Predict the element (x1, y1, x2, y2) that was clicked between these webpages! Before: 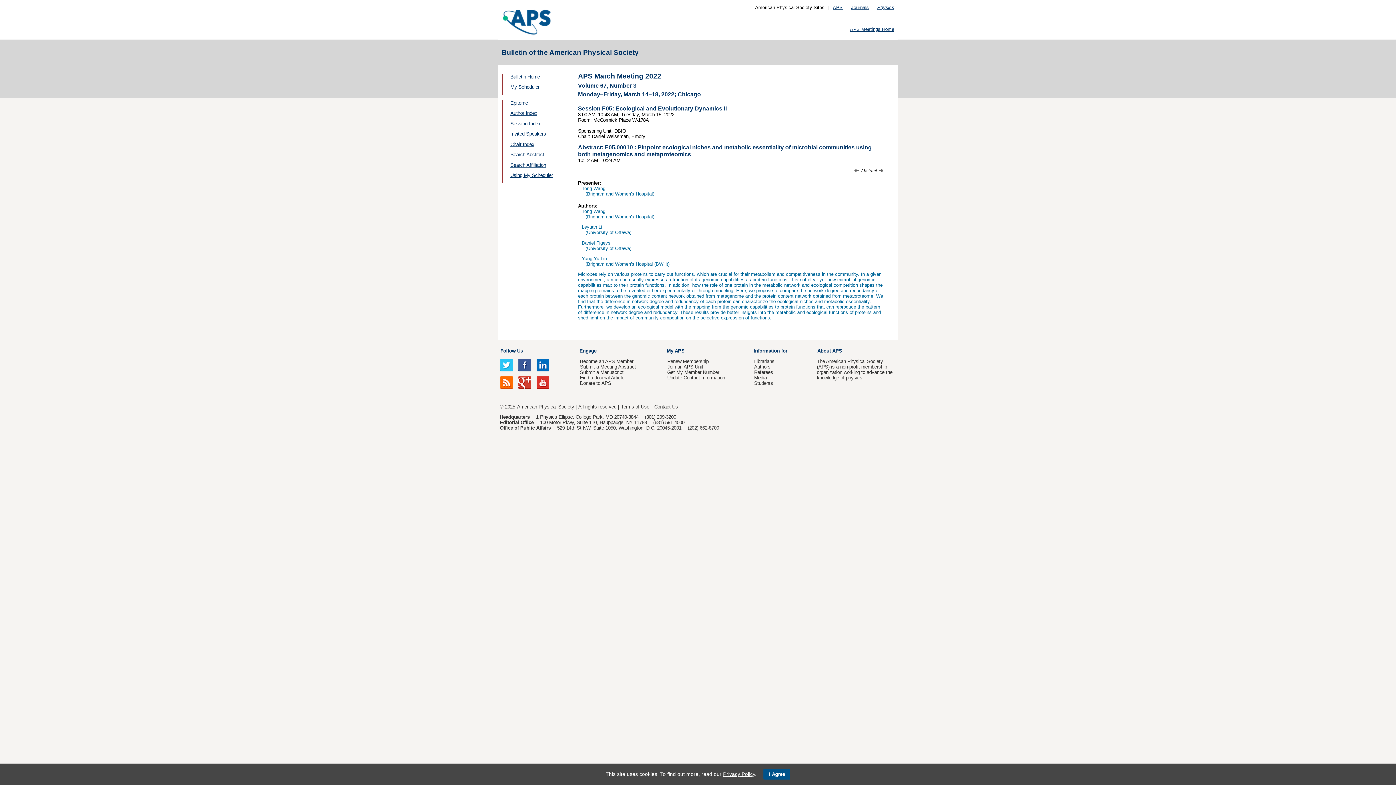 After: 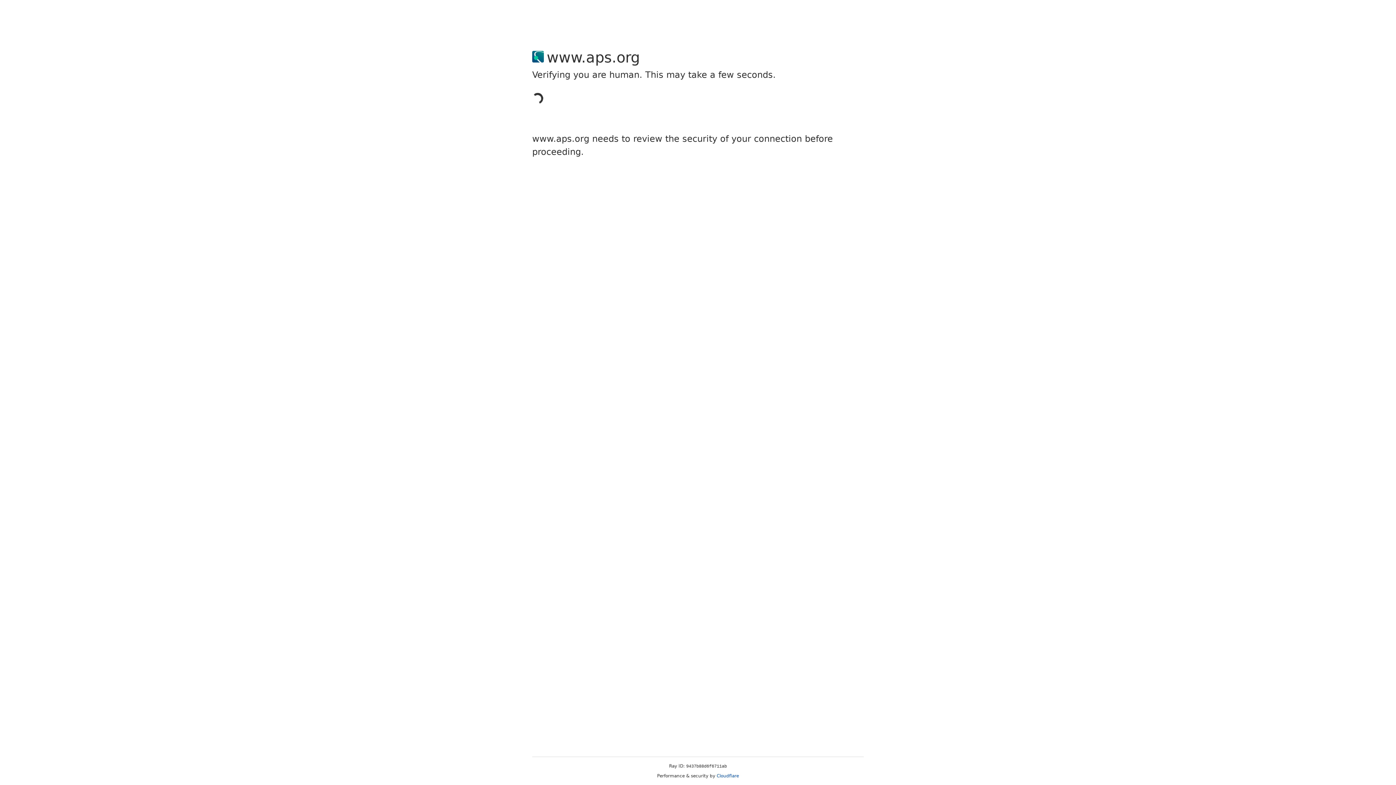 Action: label: Become an APS Member bbox: (580, 358, 633, 364)